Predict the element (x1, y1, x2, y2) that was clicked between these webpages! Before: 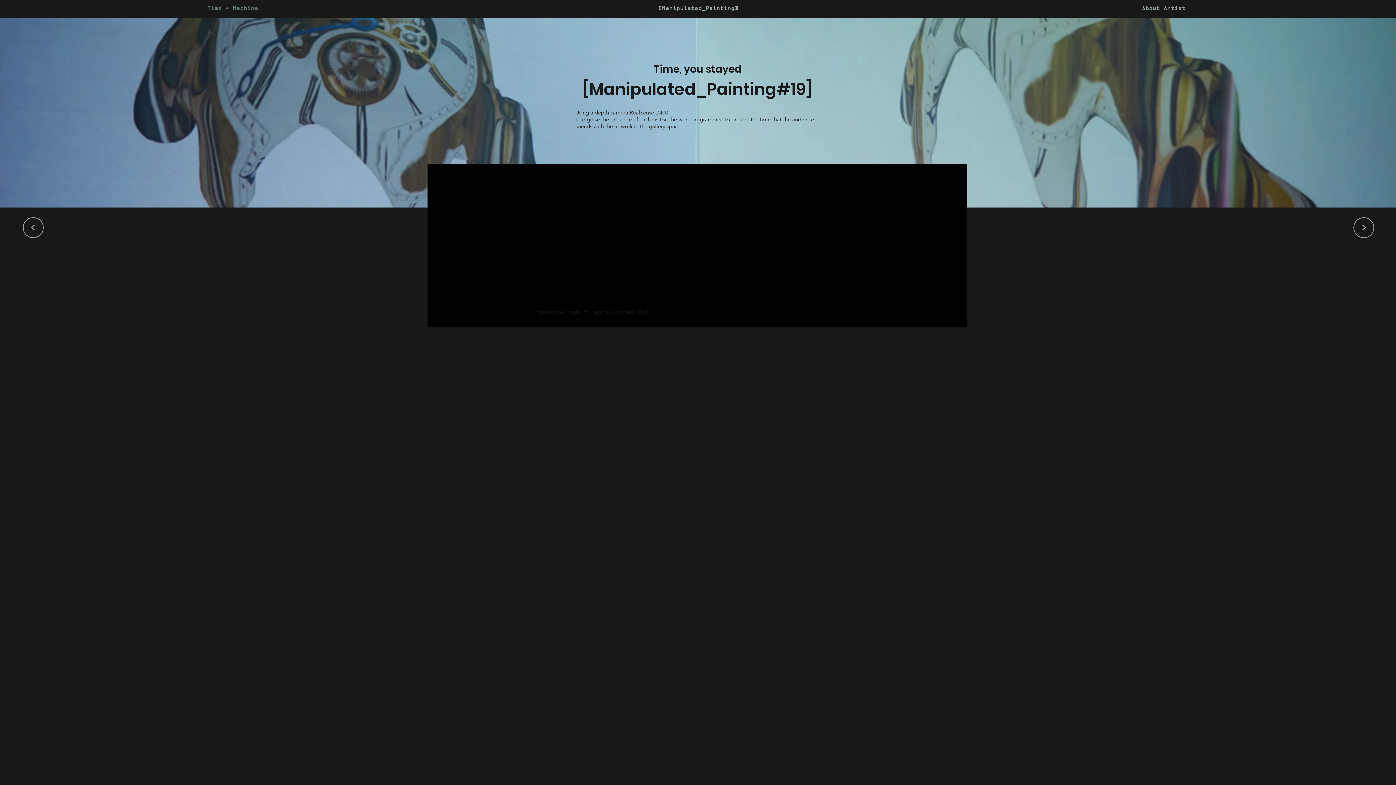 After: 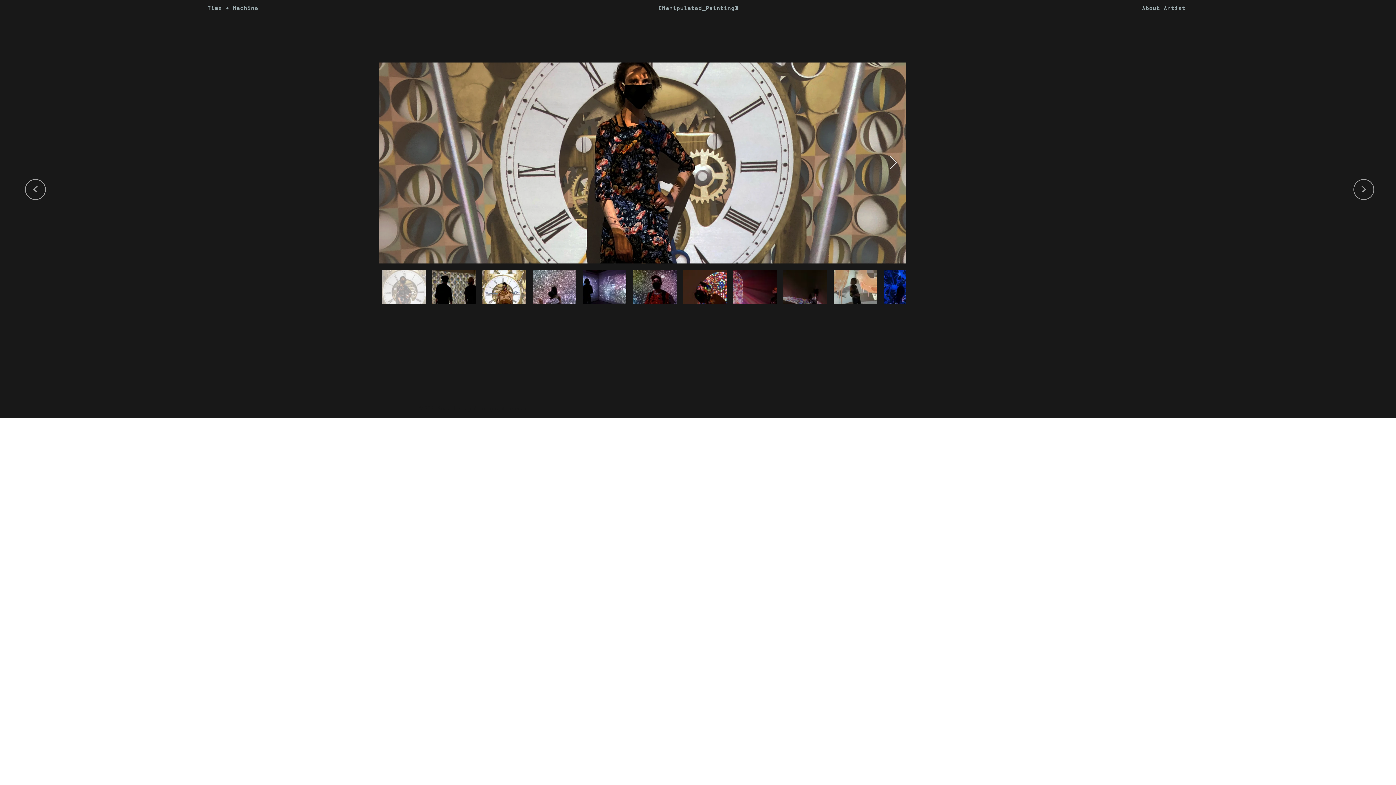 Action: label: > bbox: (1353, 217, 1374, 238)